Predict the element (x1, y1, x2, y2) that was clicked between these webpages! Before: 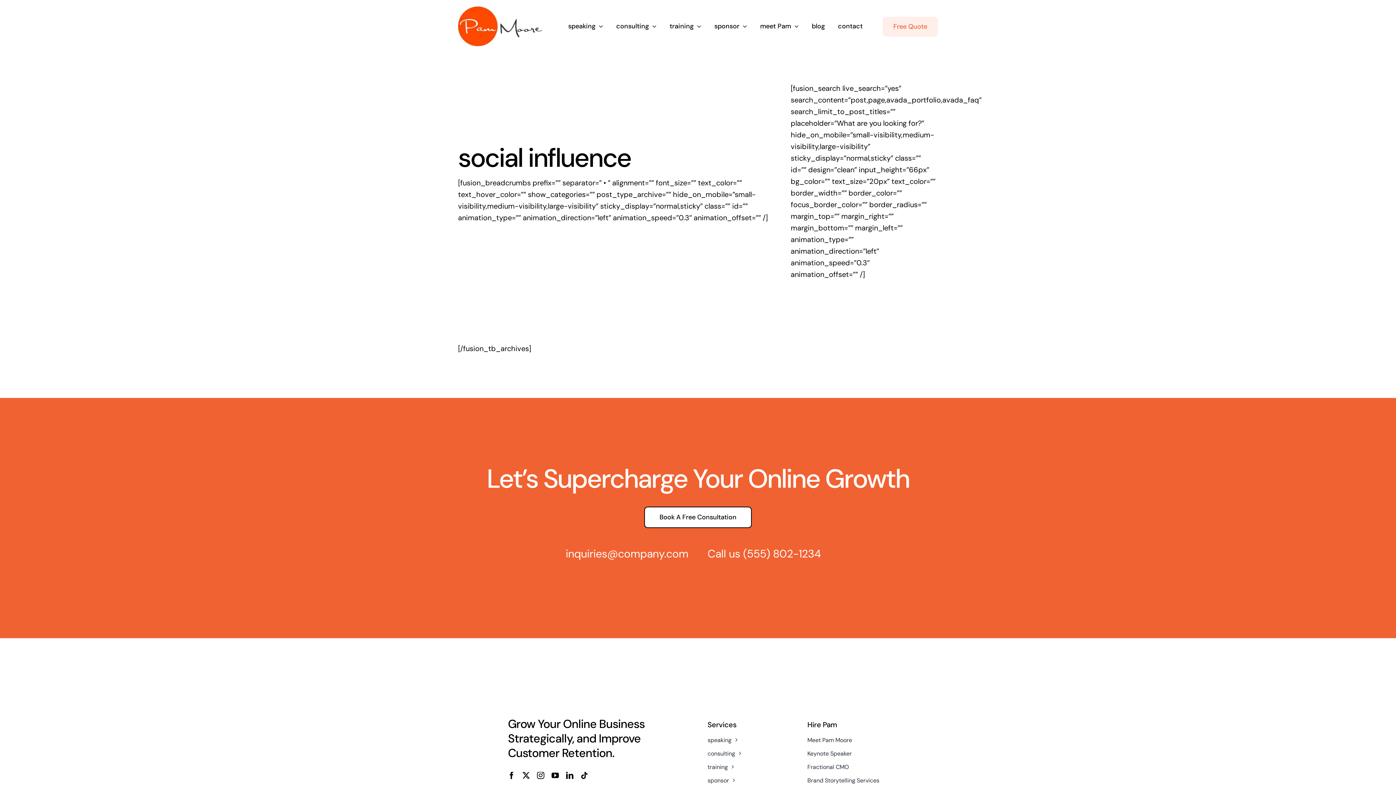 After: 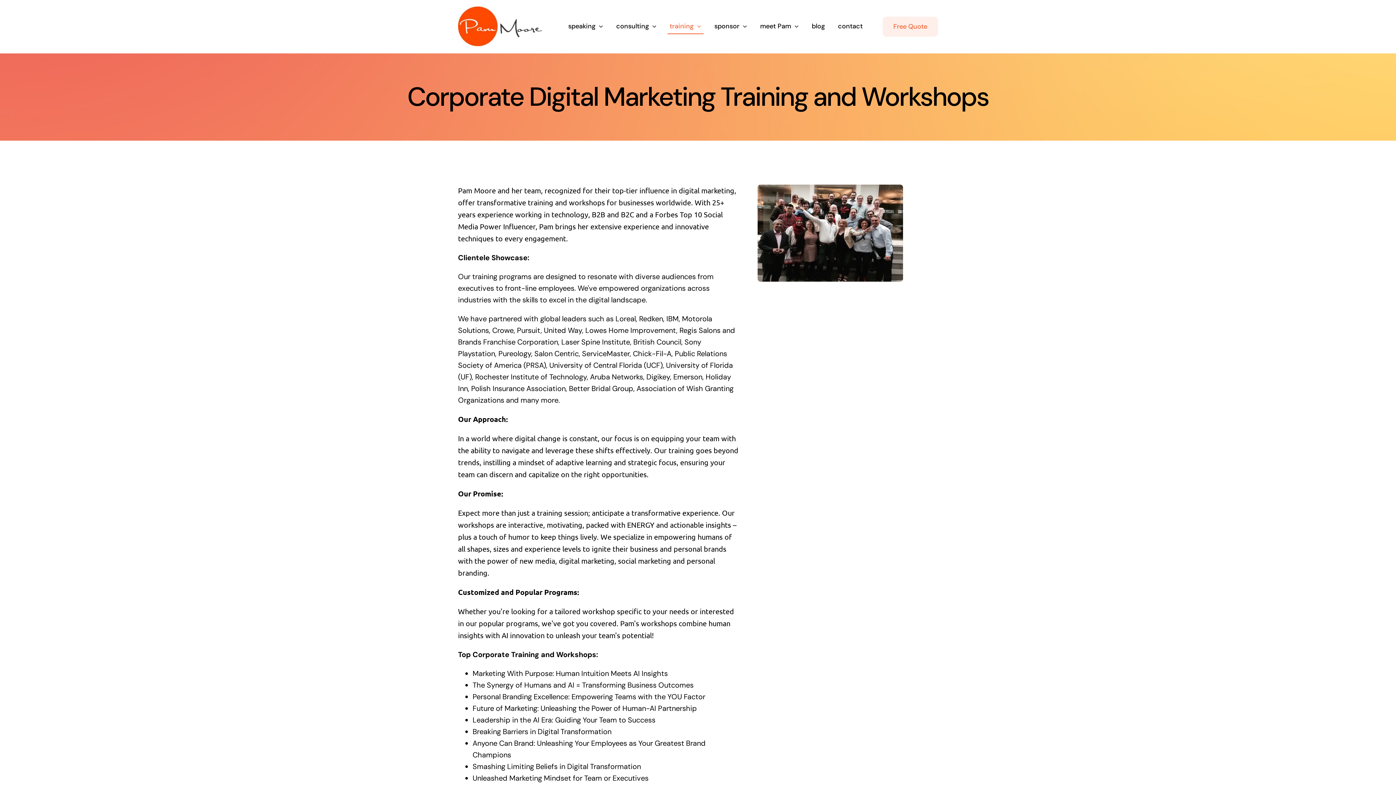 Action: label: training bbox: (707, 762, 788, 771)